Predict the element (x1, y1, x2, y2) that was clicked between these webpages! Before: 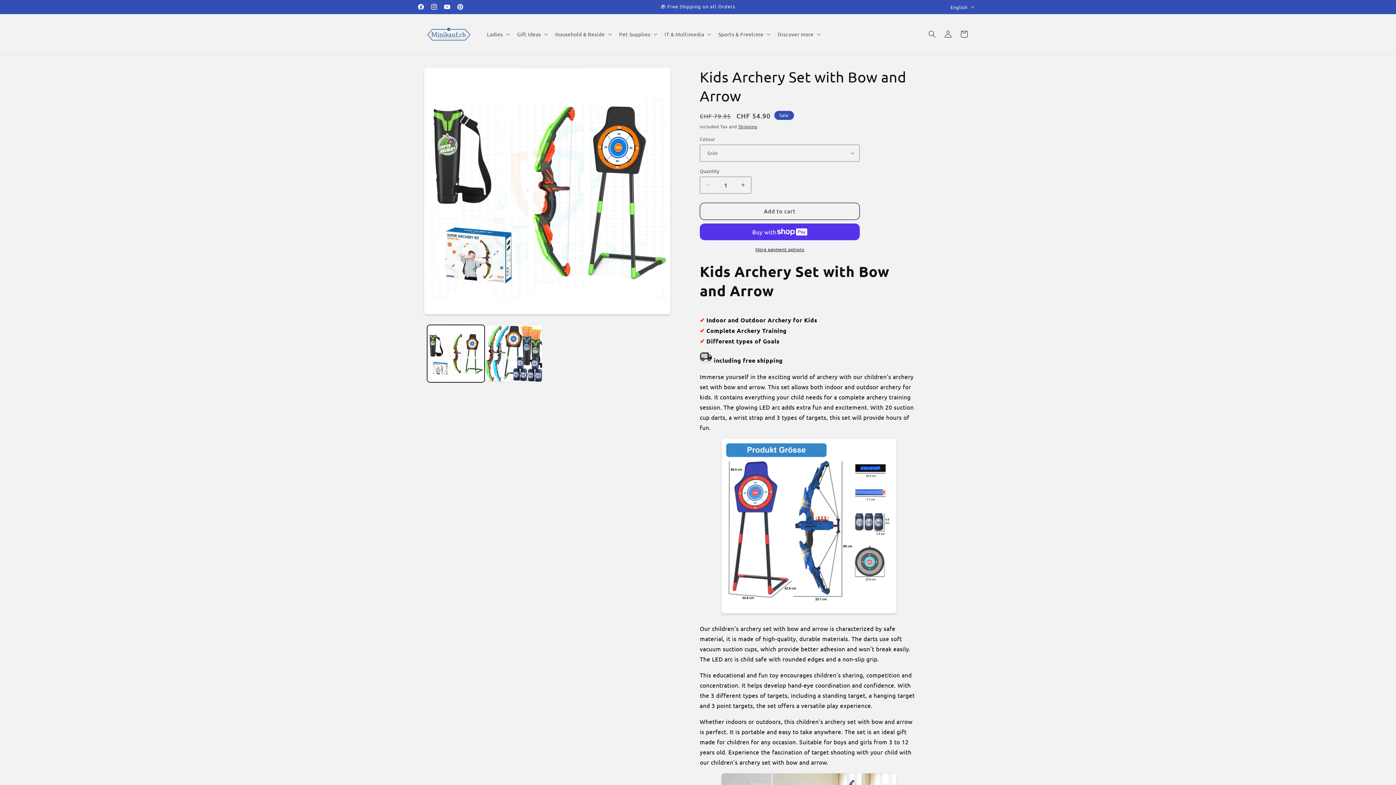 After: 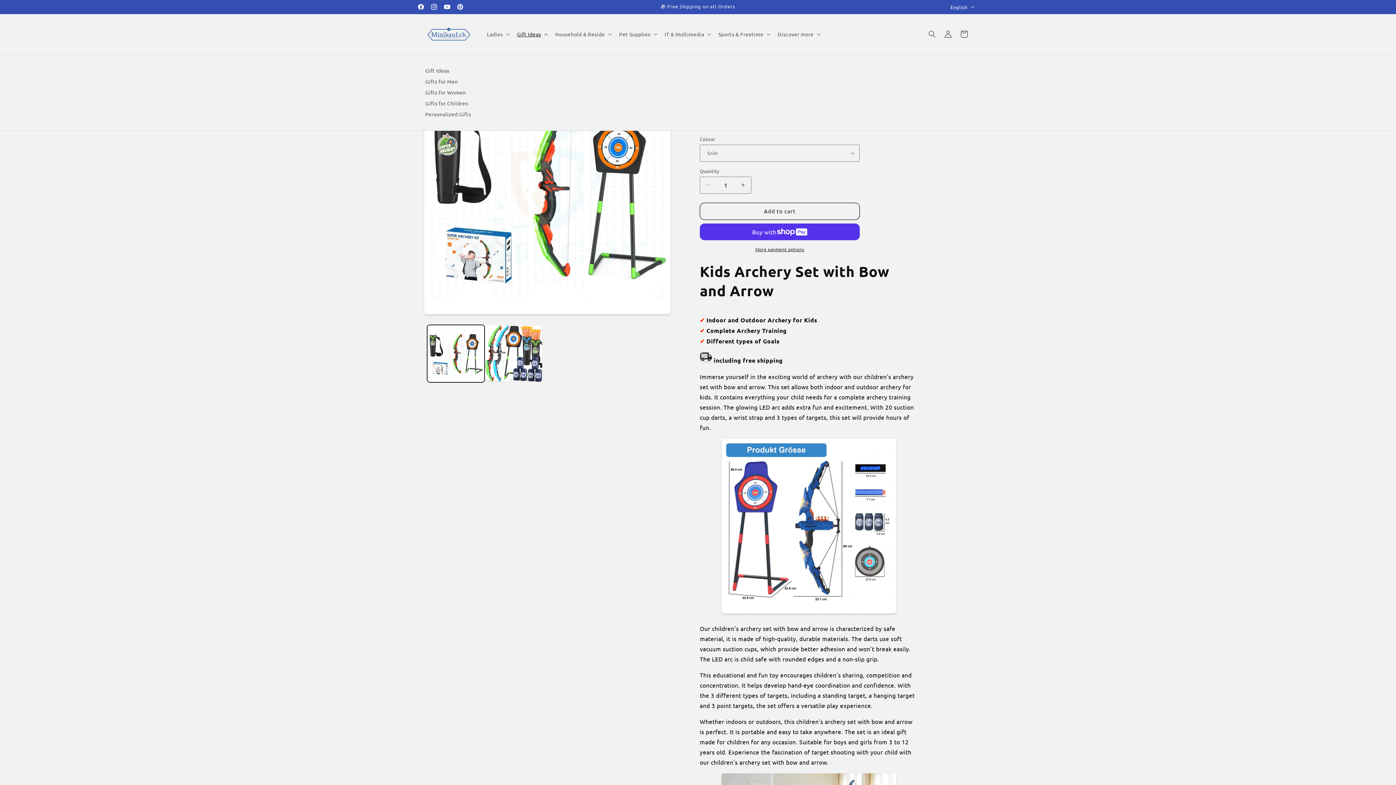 Action: bbox: (512, 26, 550, 41) label: Gift Ideas